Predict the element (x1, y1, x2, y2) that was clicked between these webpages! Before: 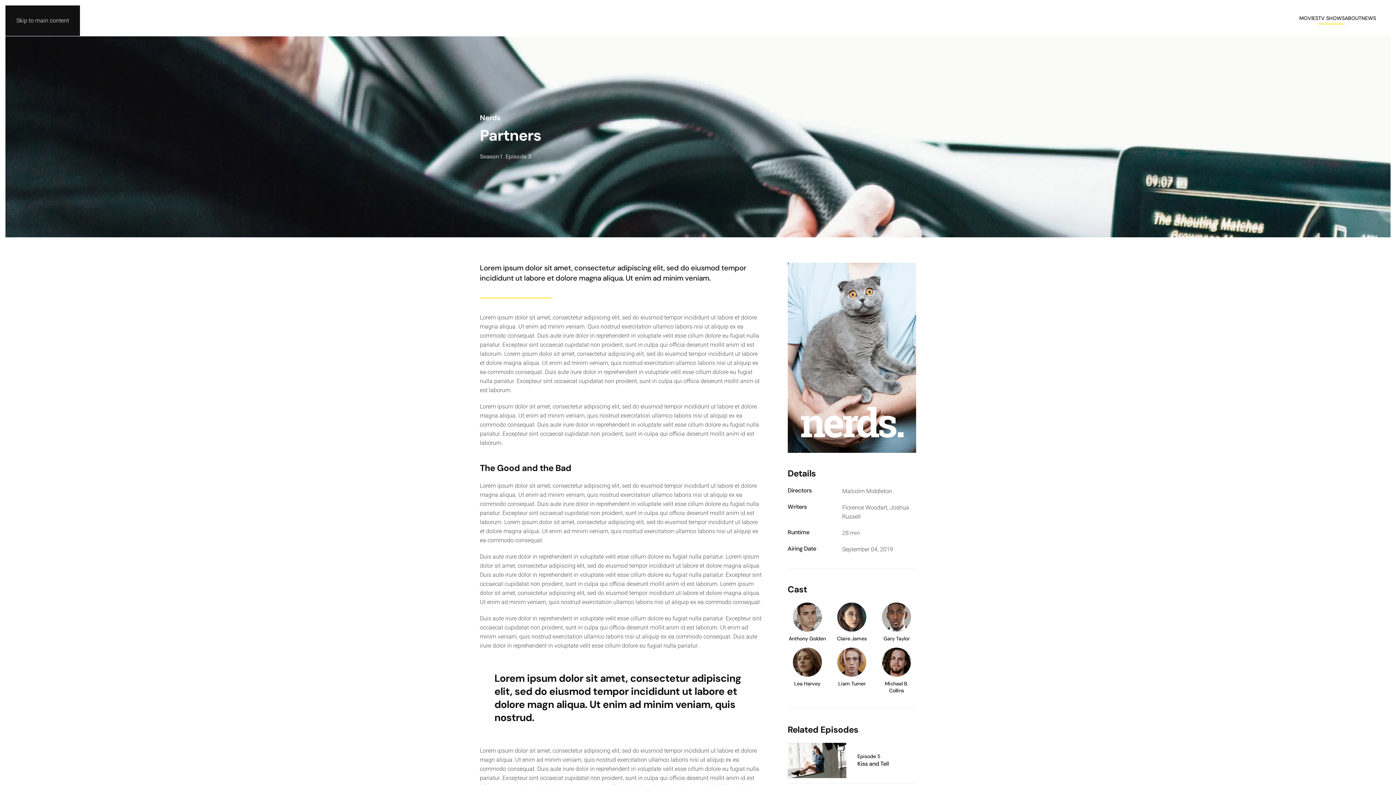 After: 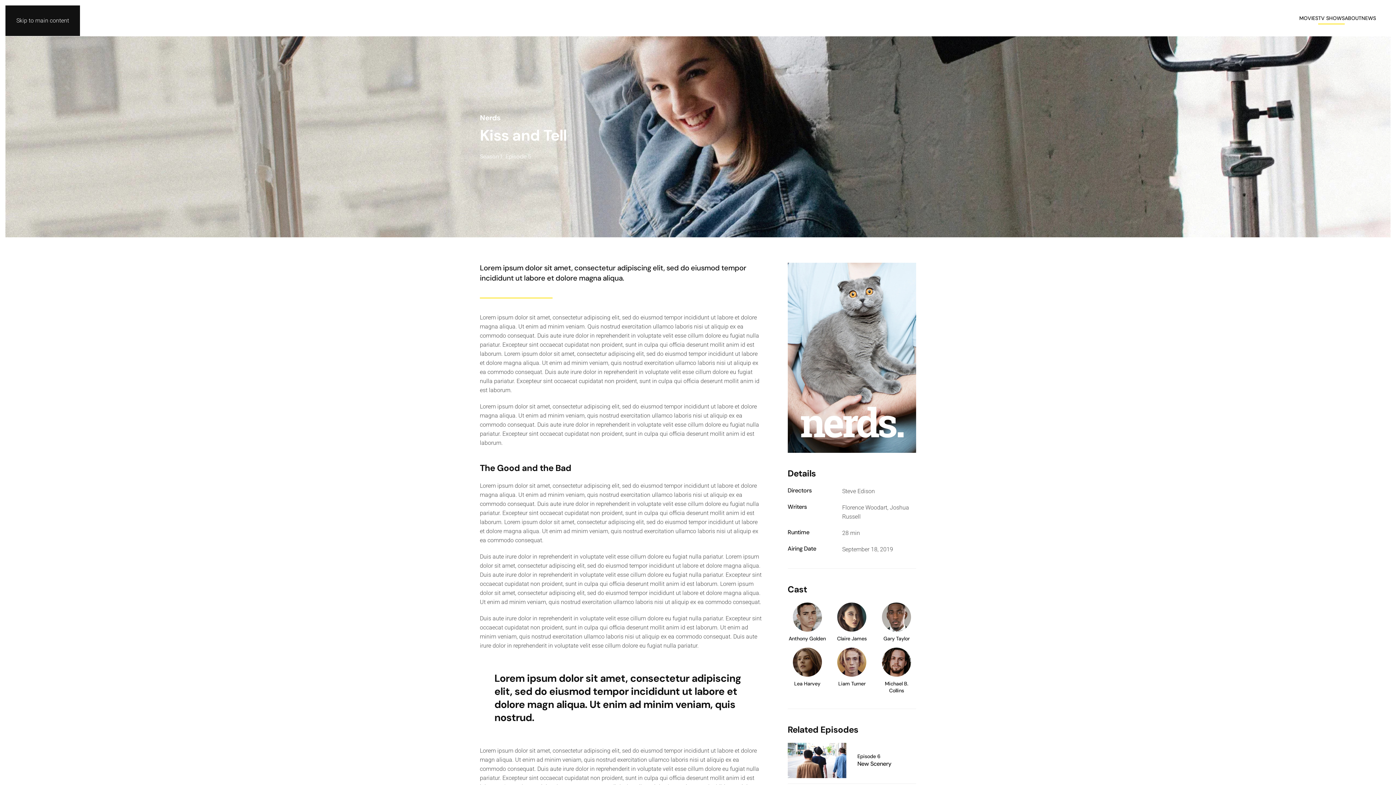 Action: bbox: (857, 760, 889, 768) label: Kiss and Tell